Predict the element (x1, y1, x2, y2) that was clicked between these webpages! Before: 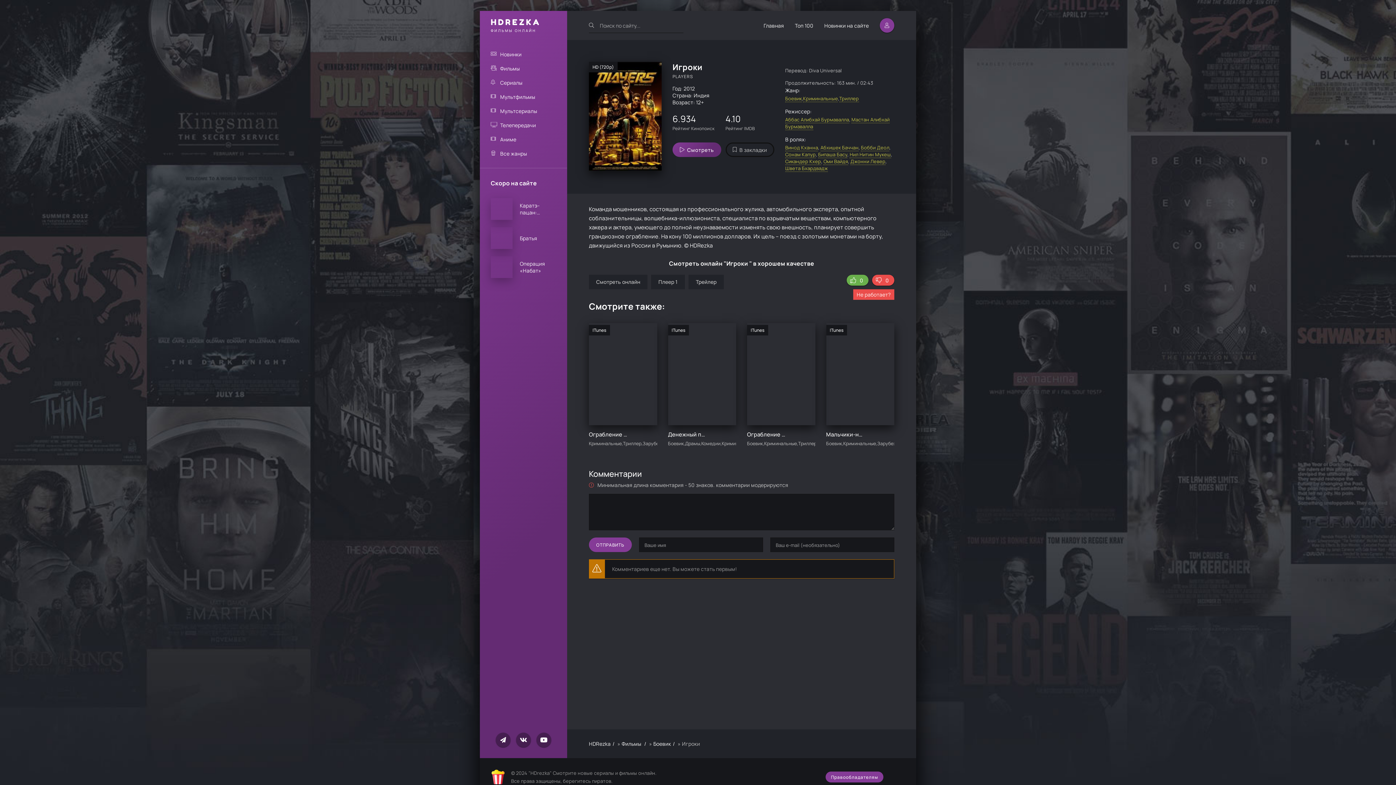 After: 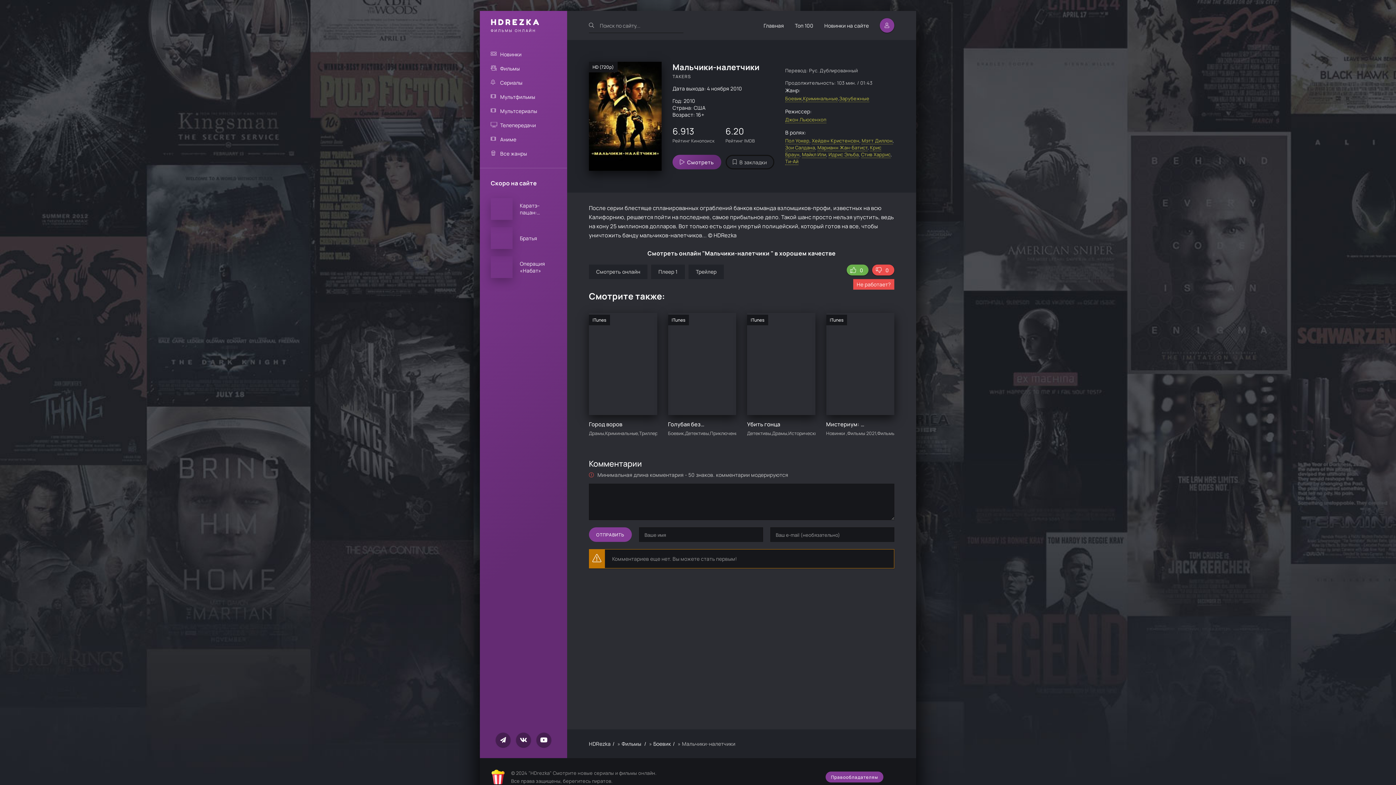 Action: bbox: (826, 323, 894, 447) label: ITunes
Мальчики-налетчики
Боевик,Криминальные,Зарубежные